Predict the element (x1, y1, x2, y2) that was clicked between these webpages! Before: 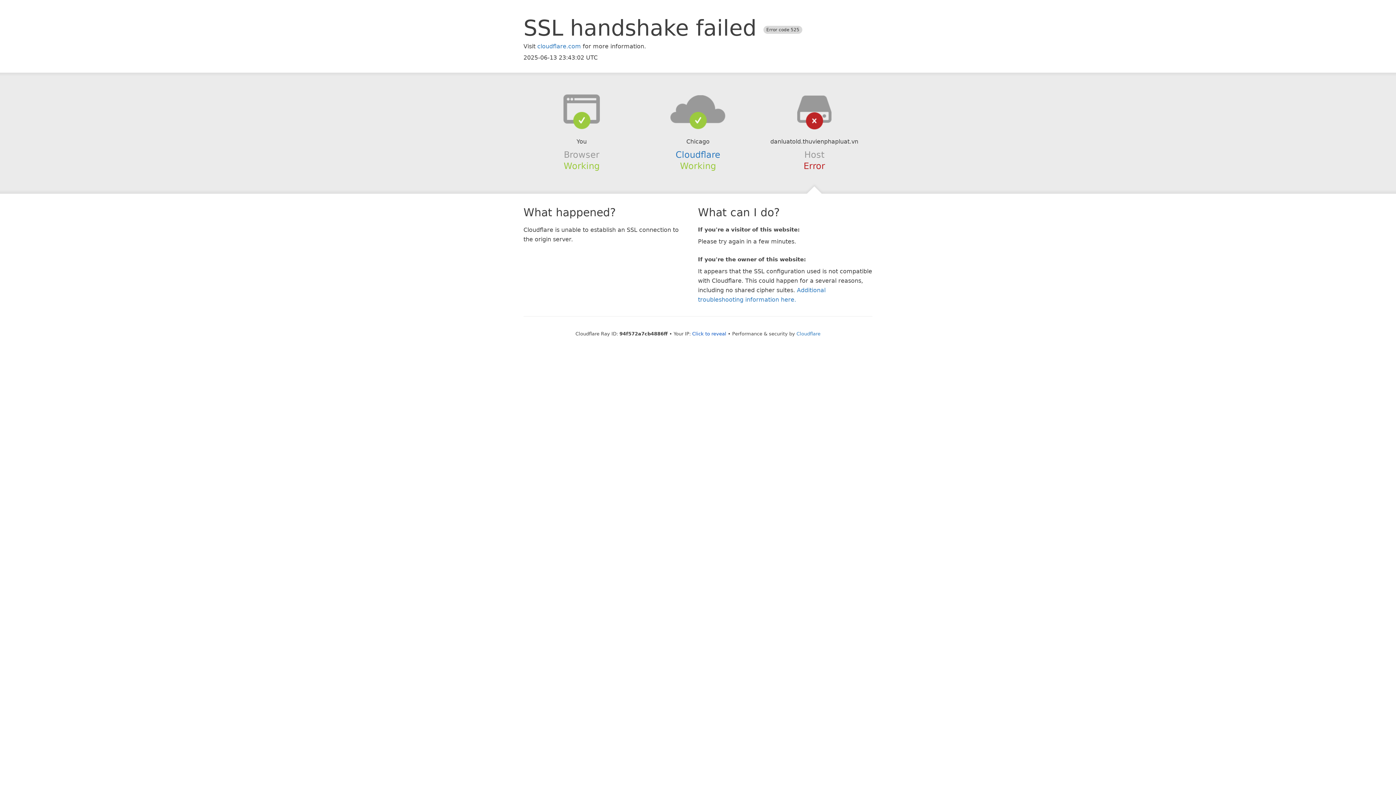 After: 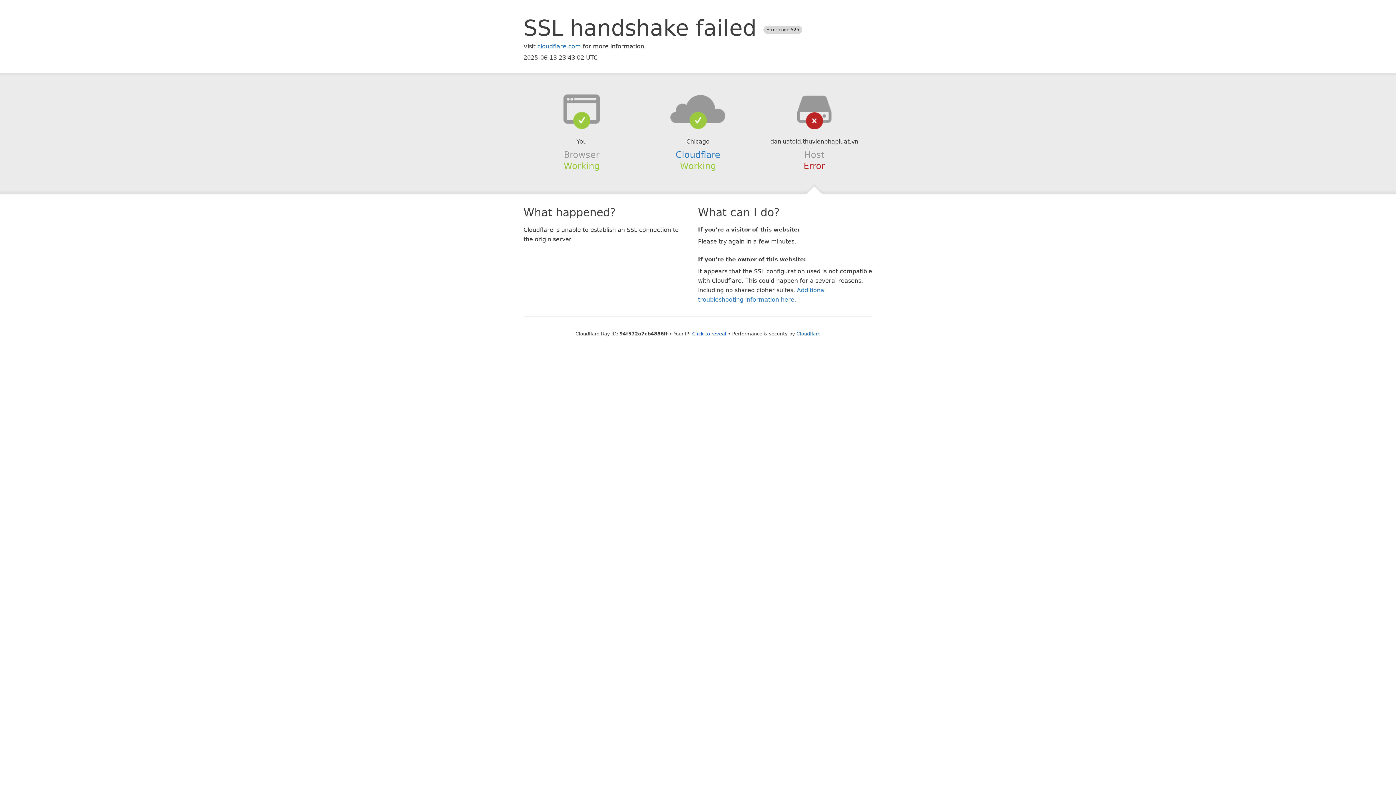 Action: bbox: (639, 94, 756, 123)